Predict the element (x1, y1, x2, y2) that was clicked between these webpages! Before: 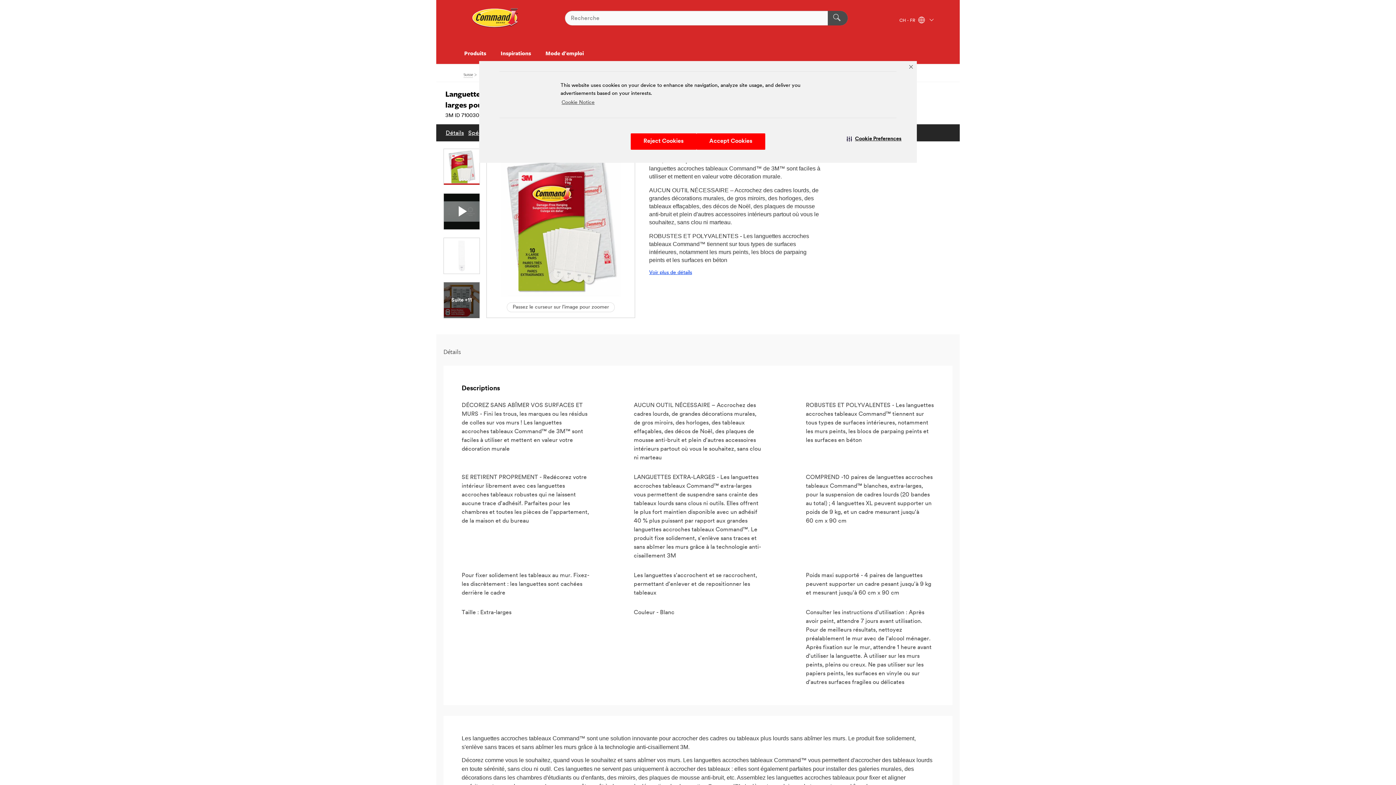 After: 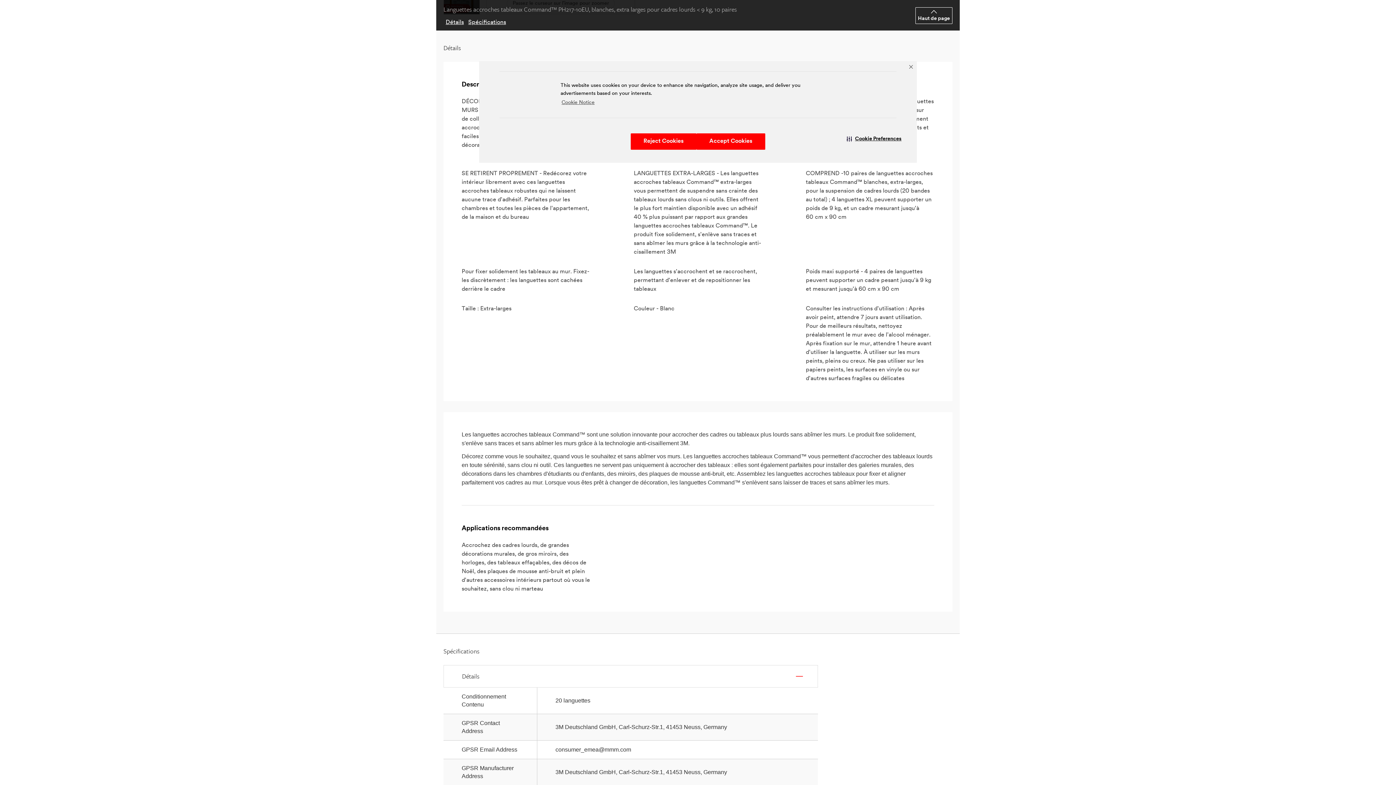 Action: label: Détails bbox: (443, 128, 466, 137)